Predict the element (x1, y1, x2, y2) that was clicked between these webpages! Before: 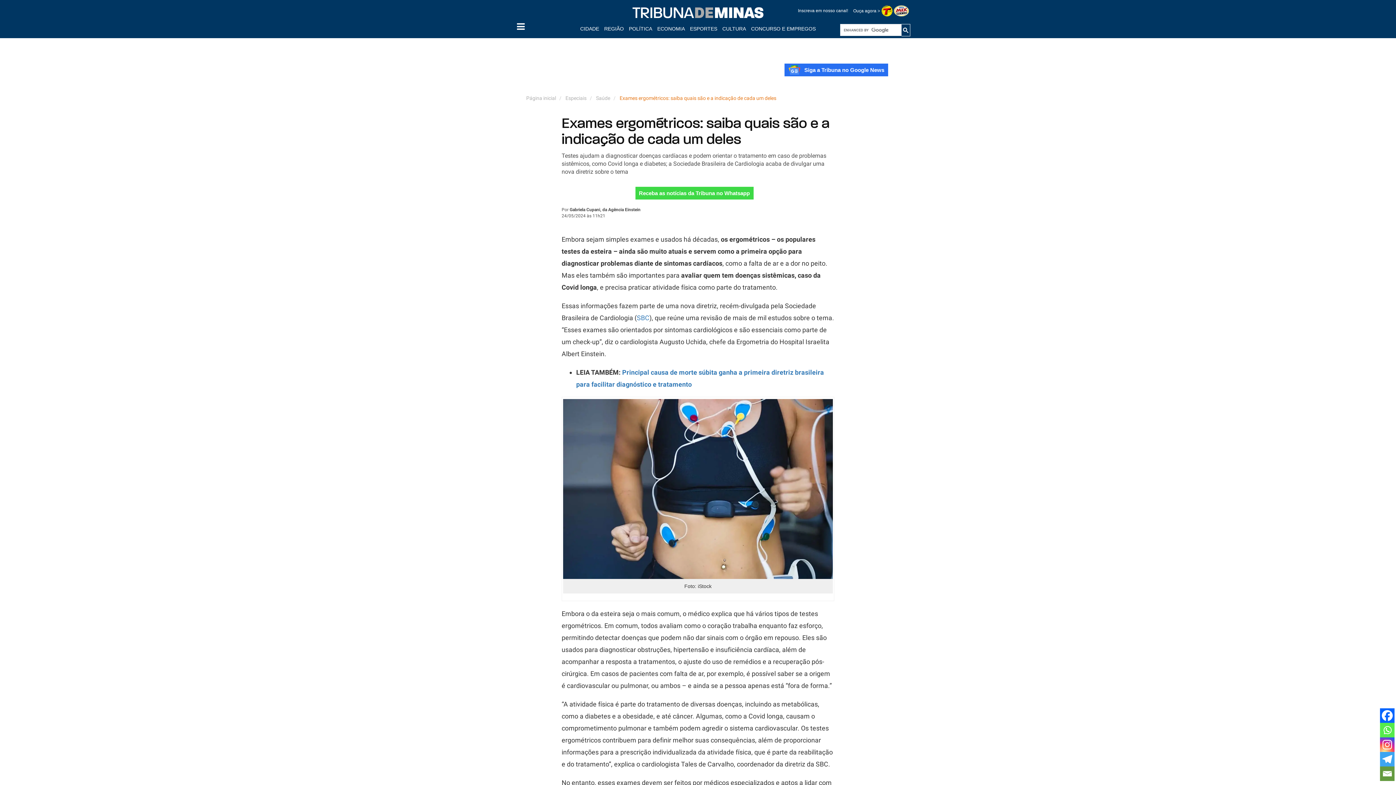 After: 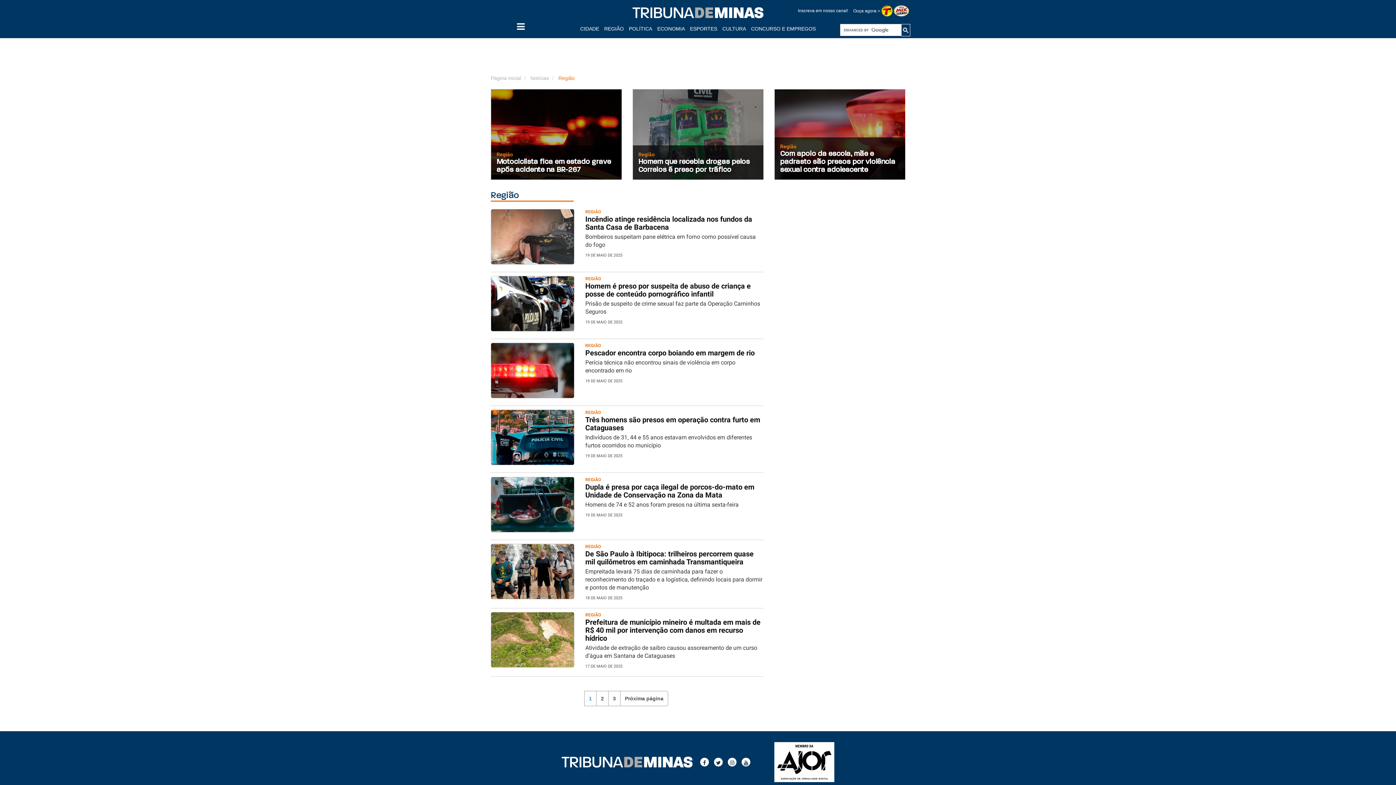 Action: bbox: (602, 25, 627, 31) label: REGIÃO 